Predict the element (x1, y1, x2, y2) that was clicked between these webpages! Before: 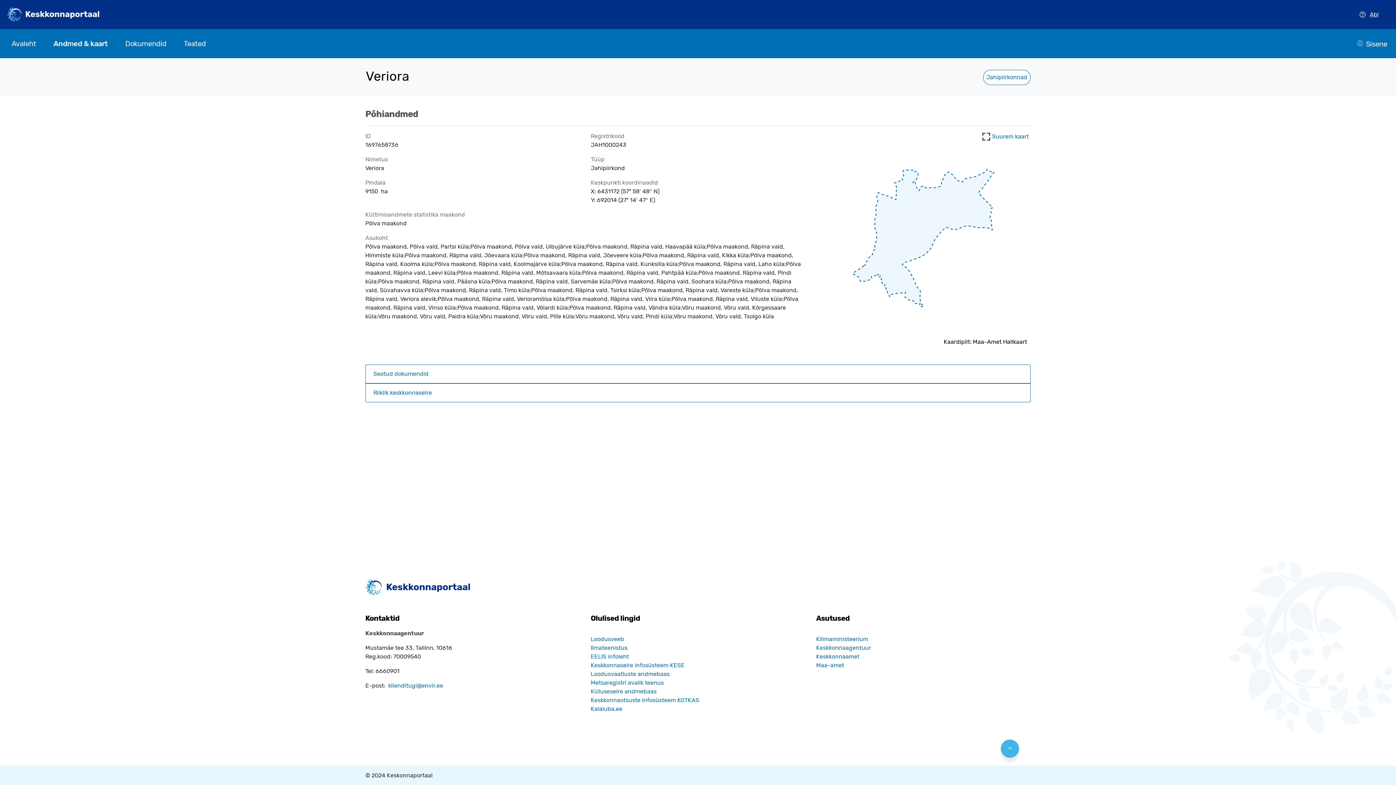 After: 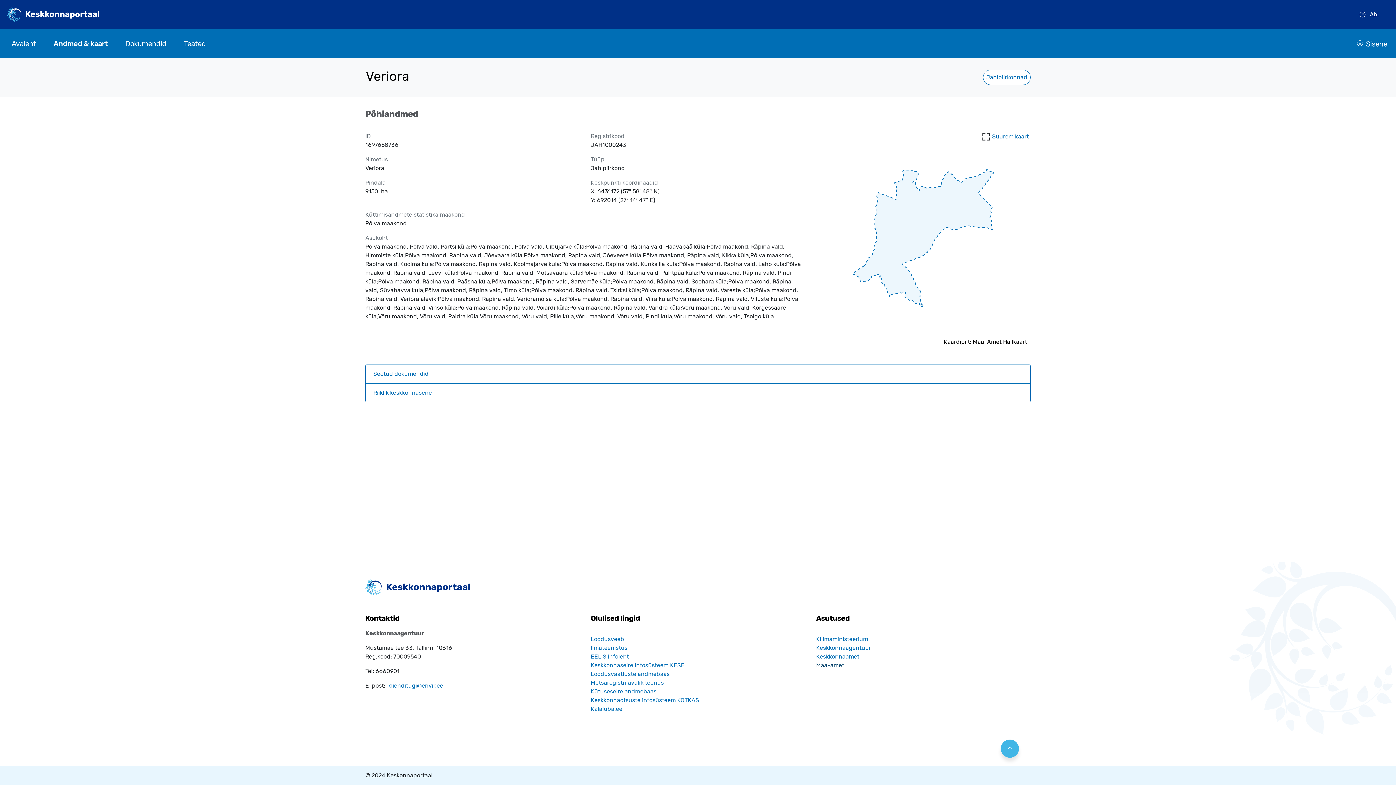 Action: bbox: (816, 662, 844, 669) label: Maa-amet